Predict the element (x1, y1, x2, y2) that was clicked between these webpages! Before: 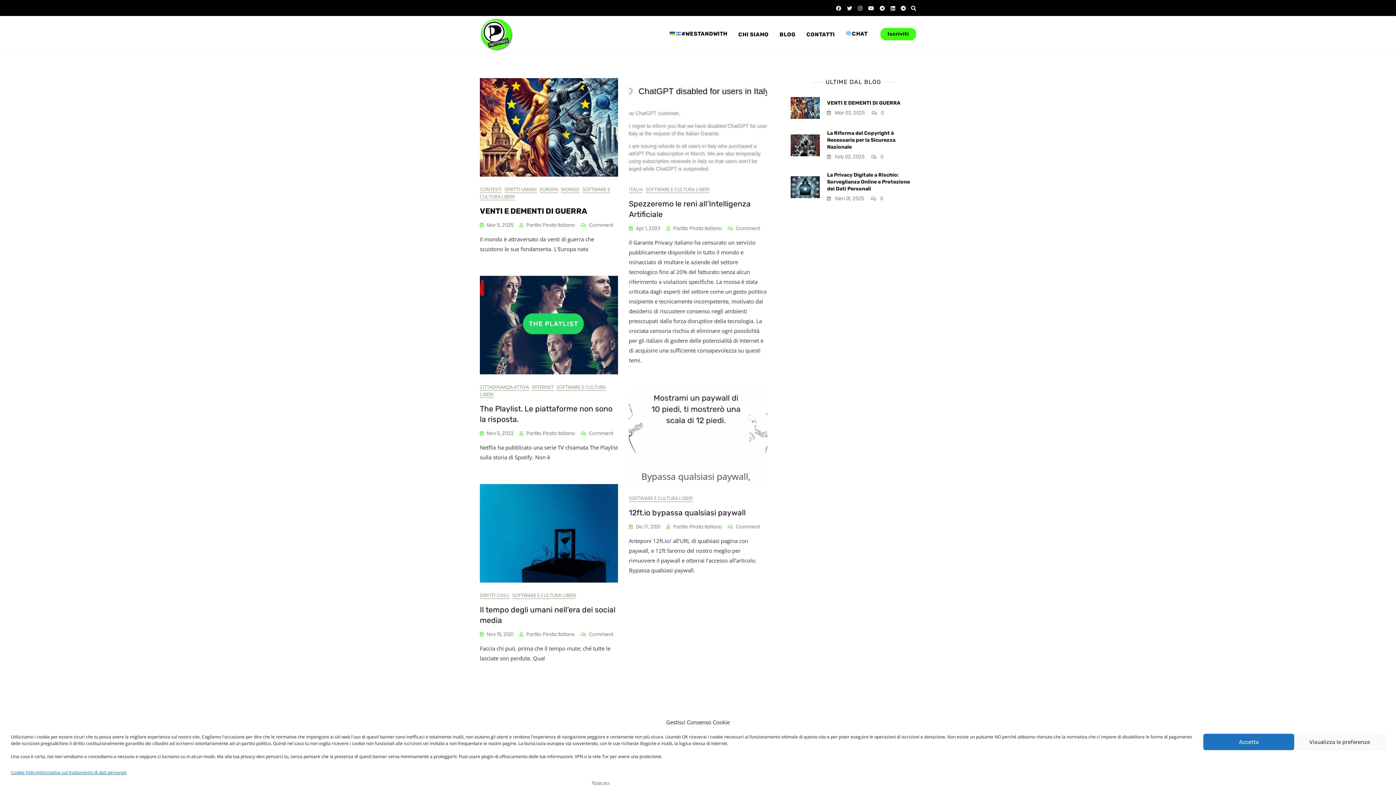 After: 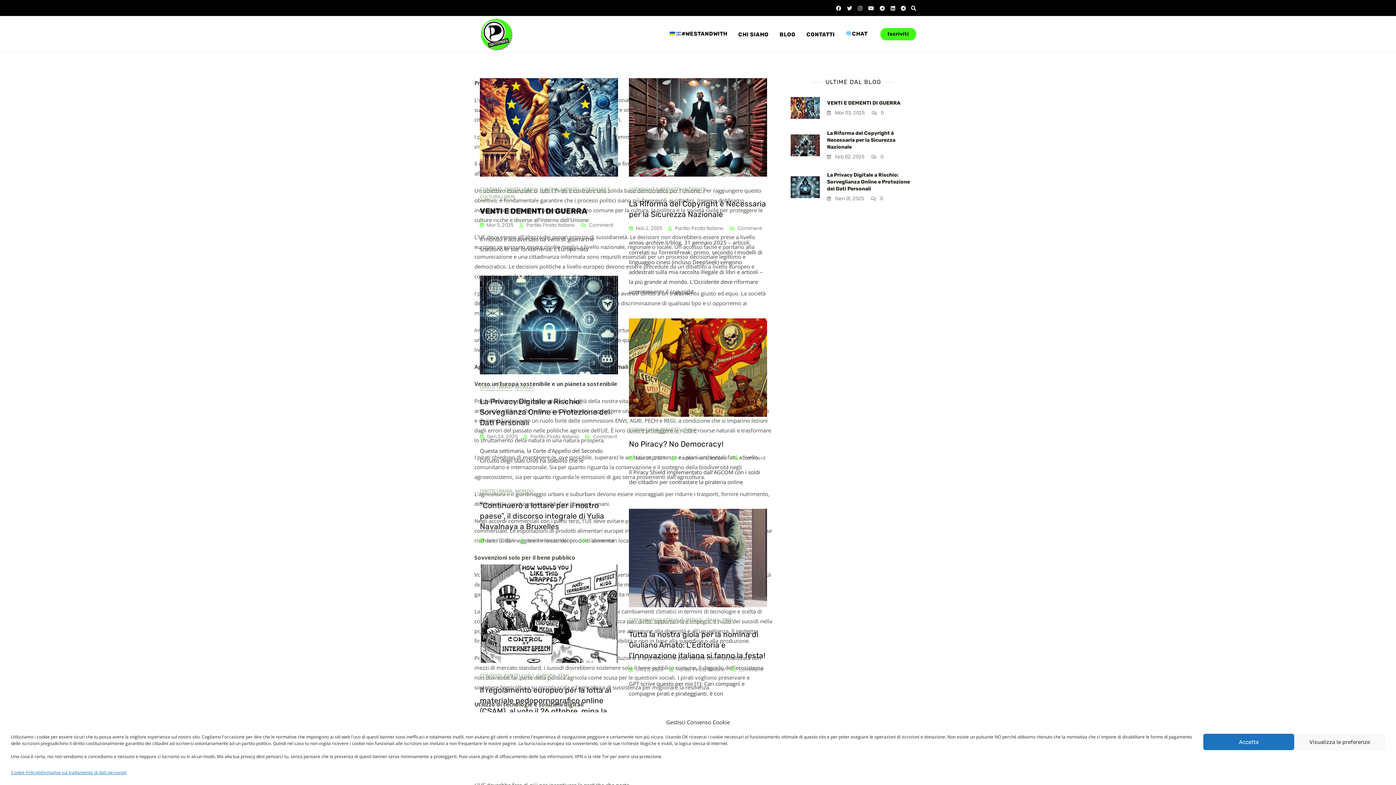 Action: label: CONTESTI bbox: (480, 186, 501, 193)